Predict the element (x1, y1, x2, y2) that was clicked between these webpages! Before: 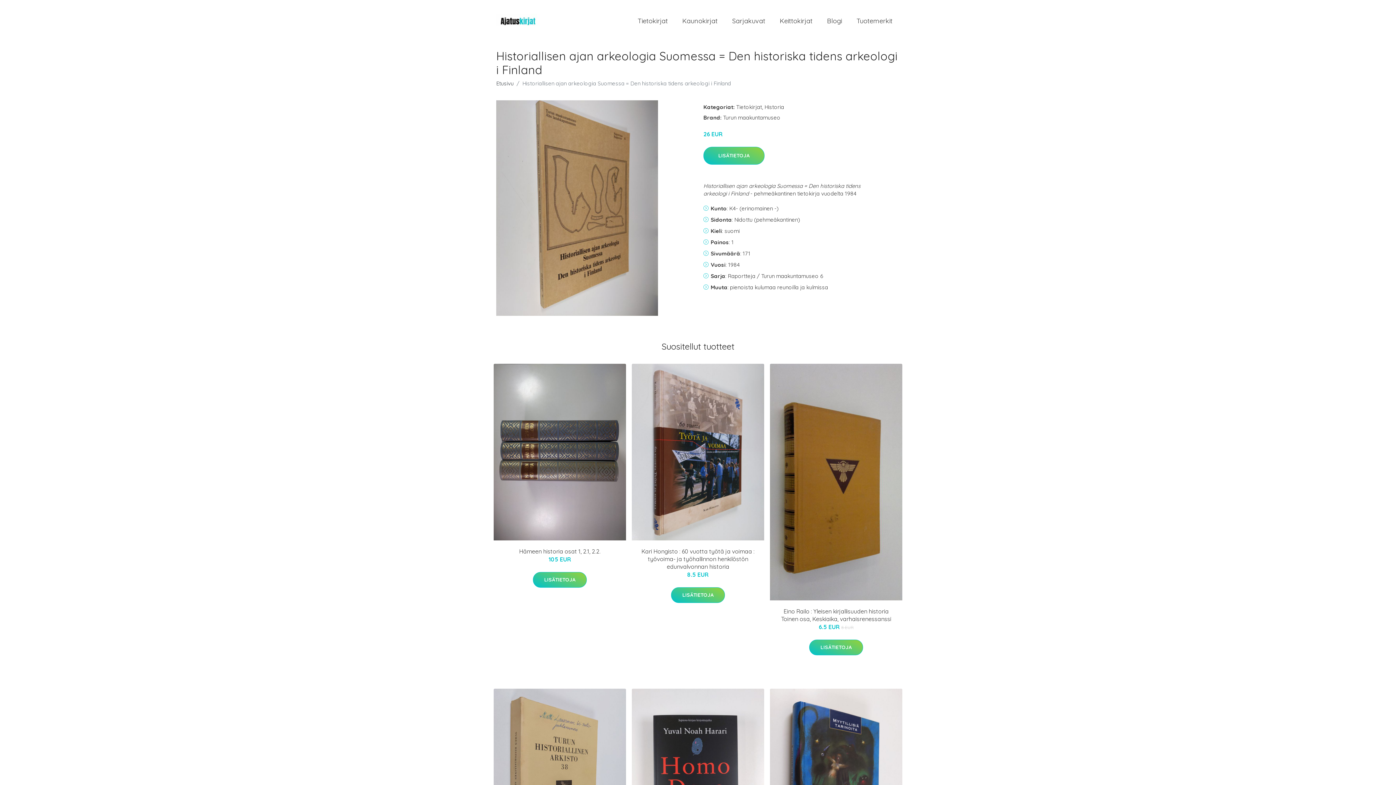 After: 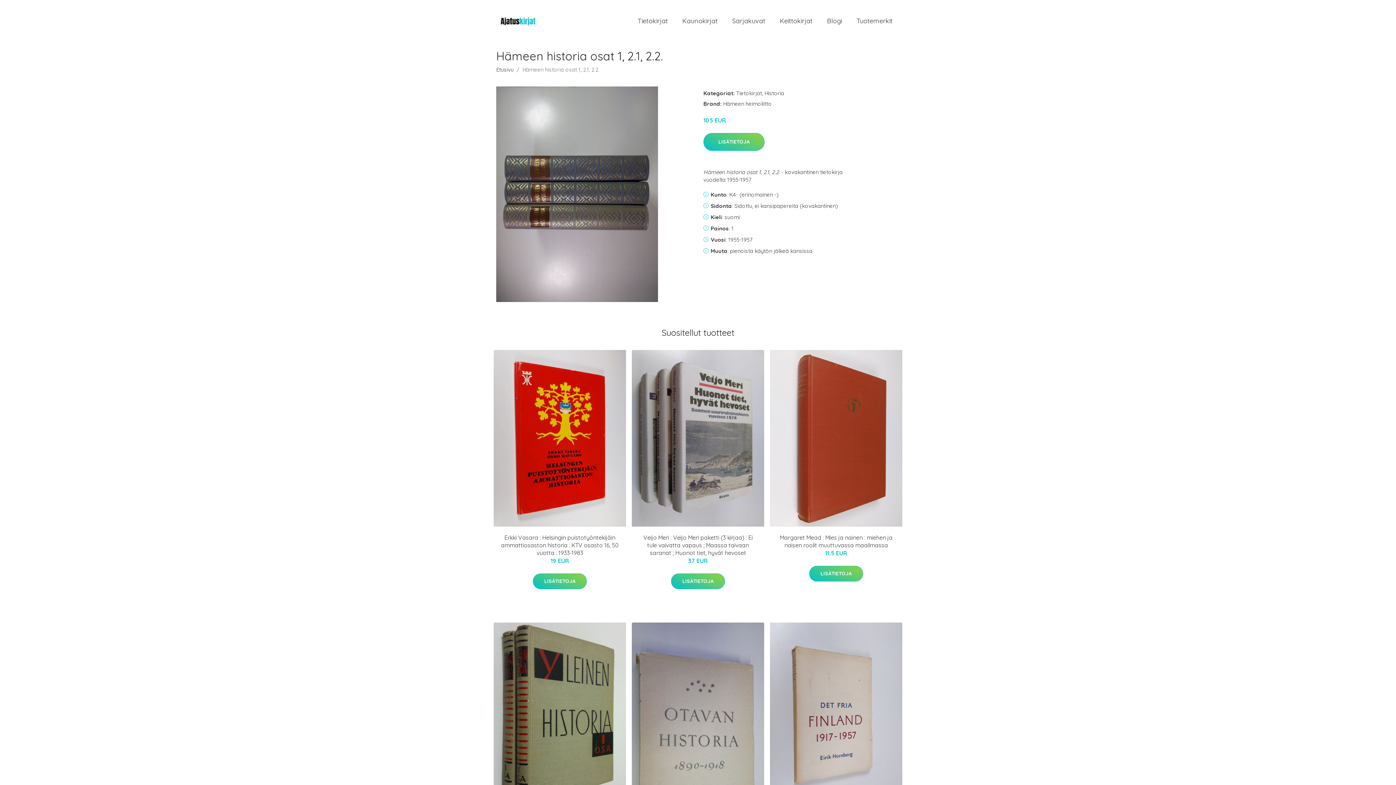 Action: label: Hämeen historia osat 1, 2.1, 2.2. bbox: (519, 547, 600, 555)